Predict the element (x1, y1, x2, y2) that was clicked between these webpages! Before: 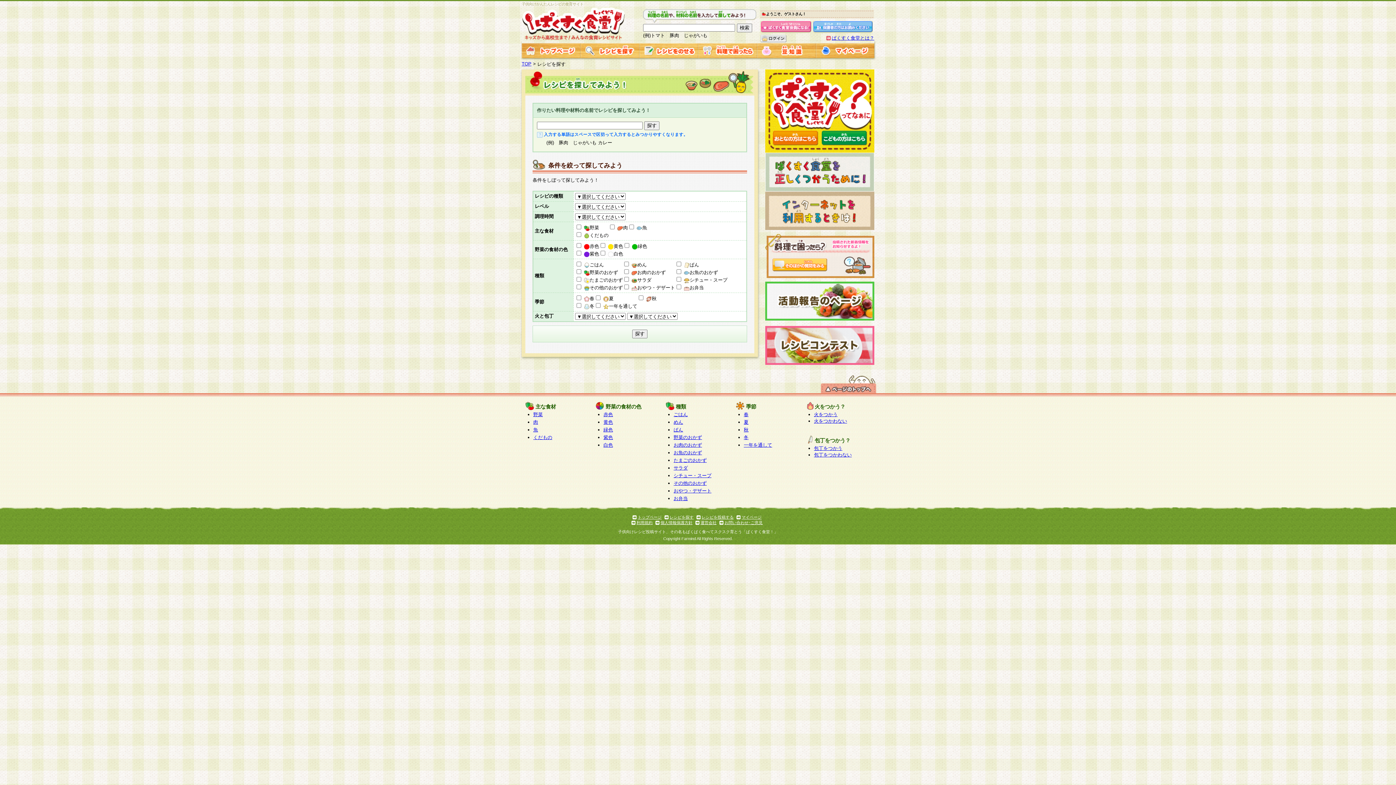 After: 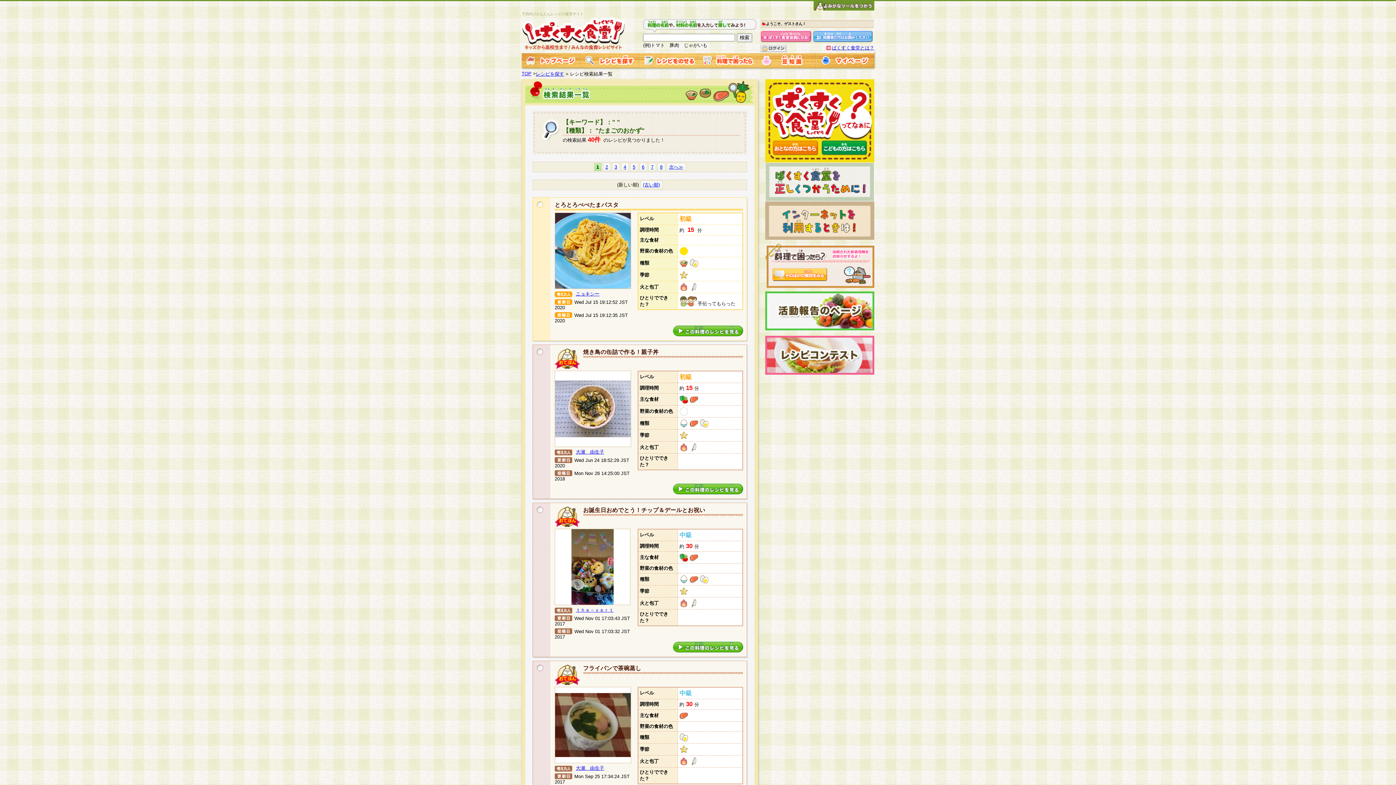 Action: label: たまごのおかず bbox: (673, 457, 706, 463)